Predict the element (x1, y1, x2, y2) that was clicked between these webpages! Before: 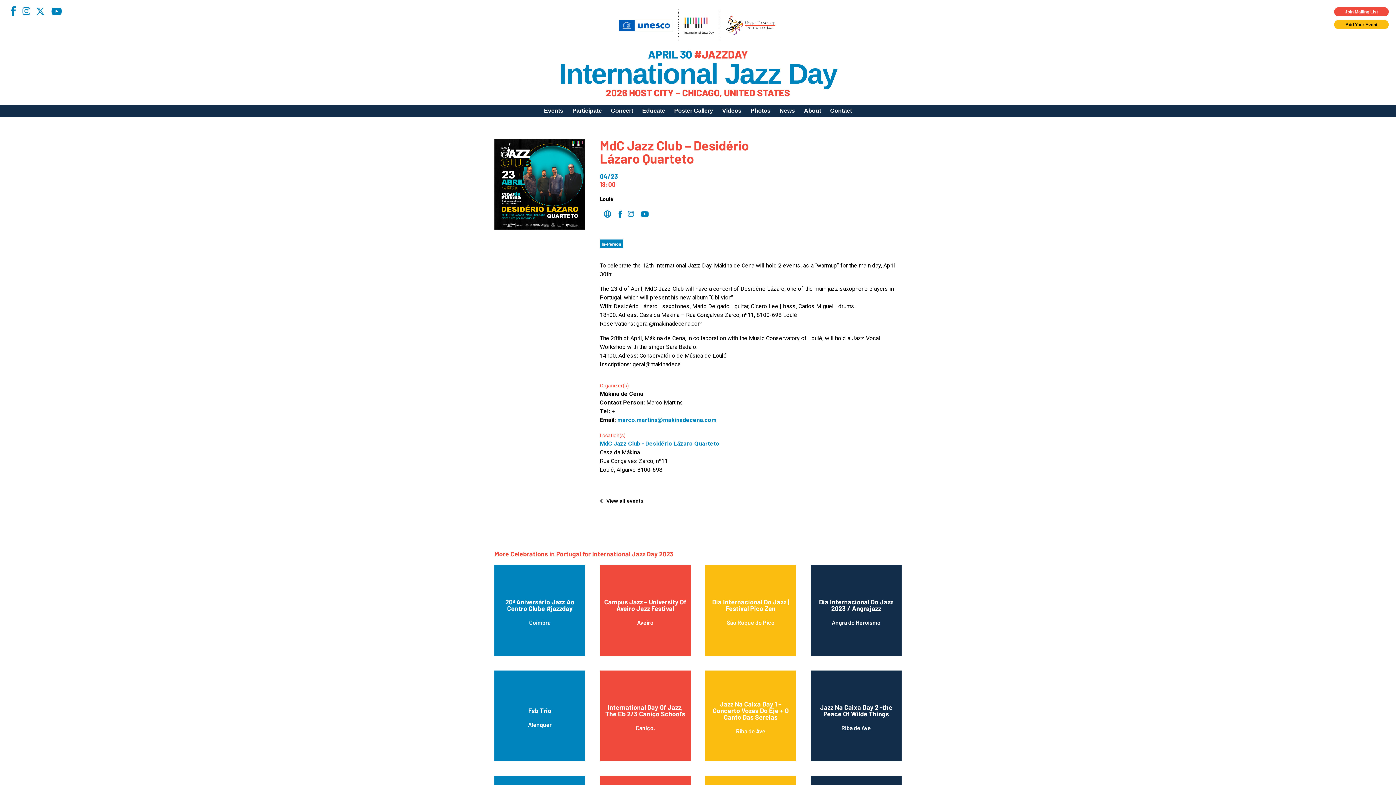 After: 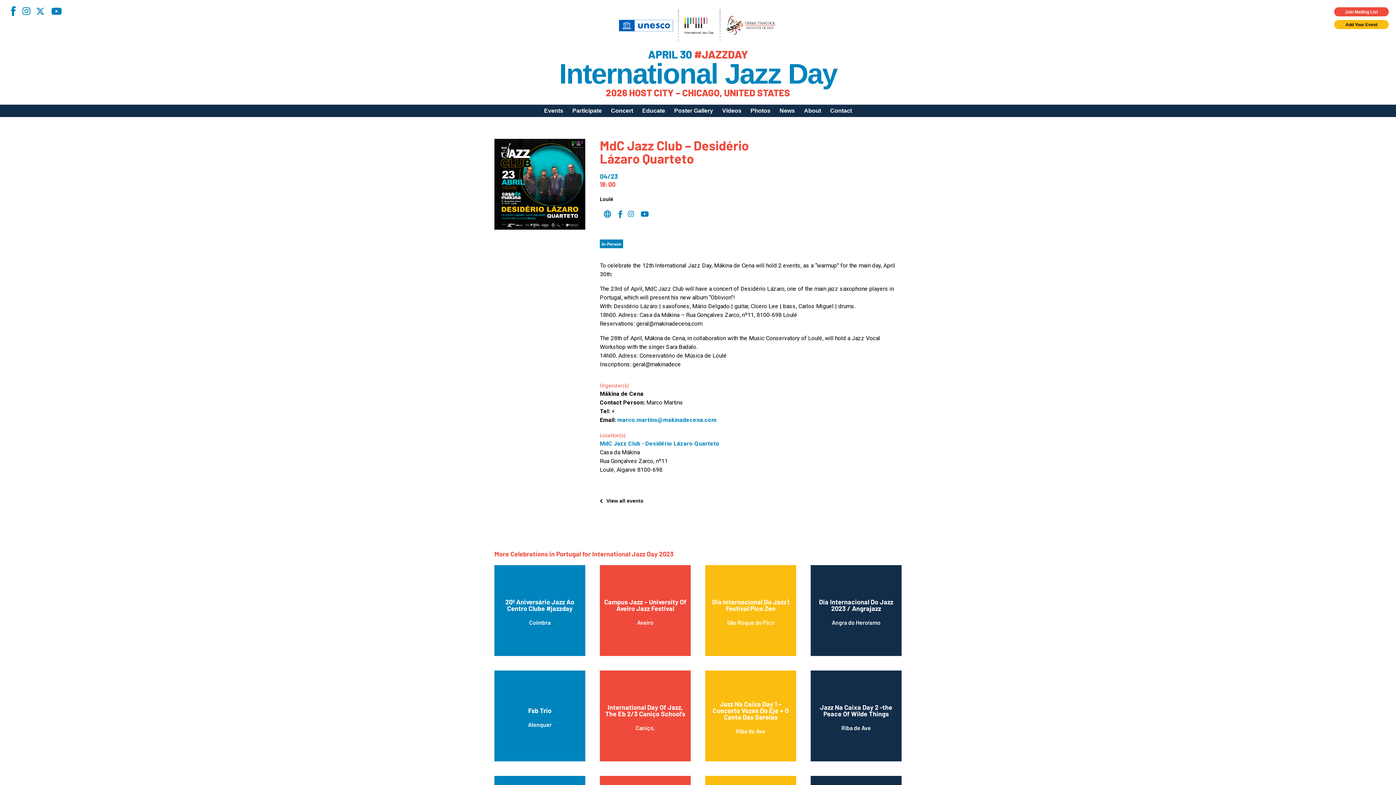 Action: bbox: (615, 210, 624, 218)